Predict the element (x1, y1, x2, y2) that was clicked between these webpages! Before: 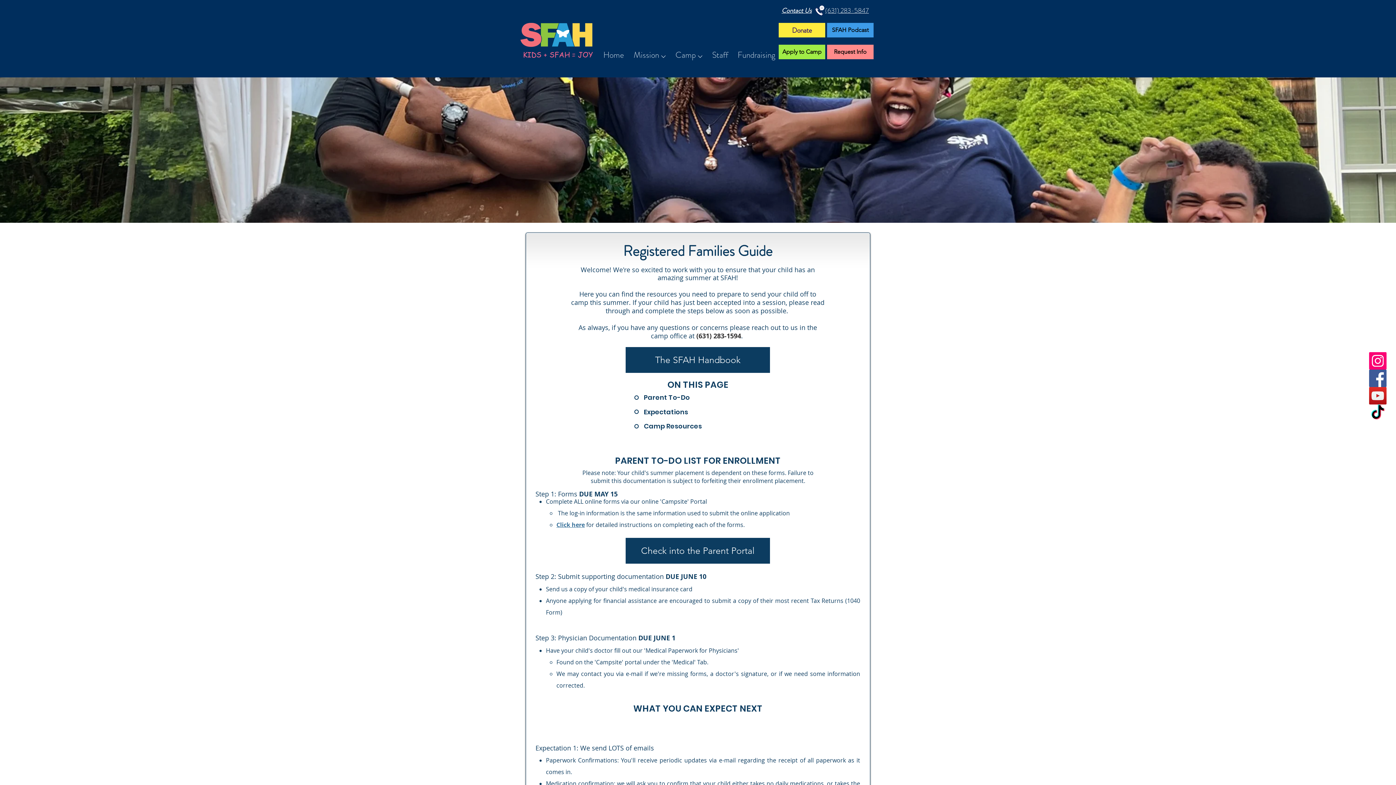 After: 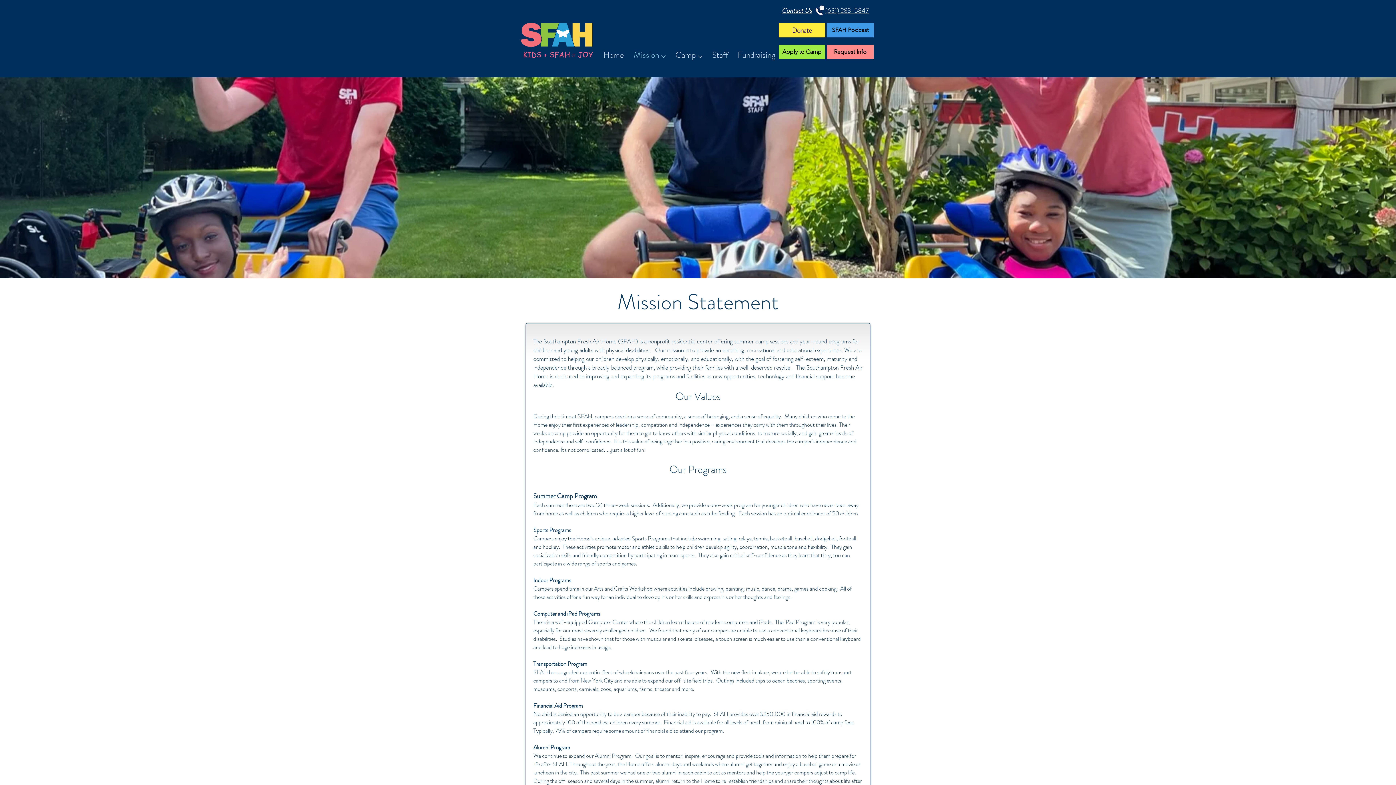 Action: label: Mission ⌵ bbox: (629, 49, 670, 61)